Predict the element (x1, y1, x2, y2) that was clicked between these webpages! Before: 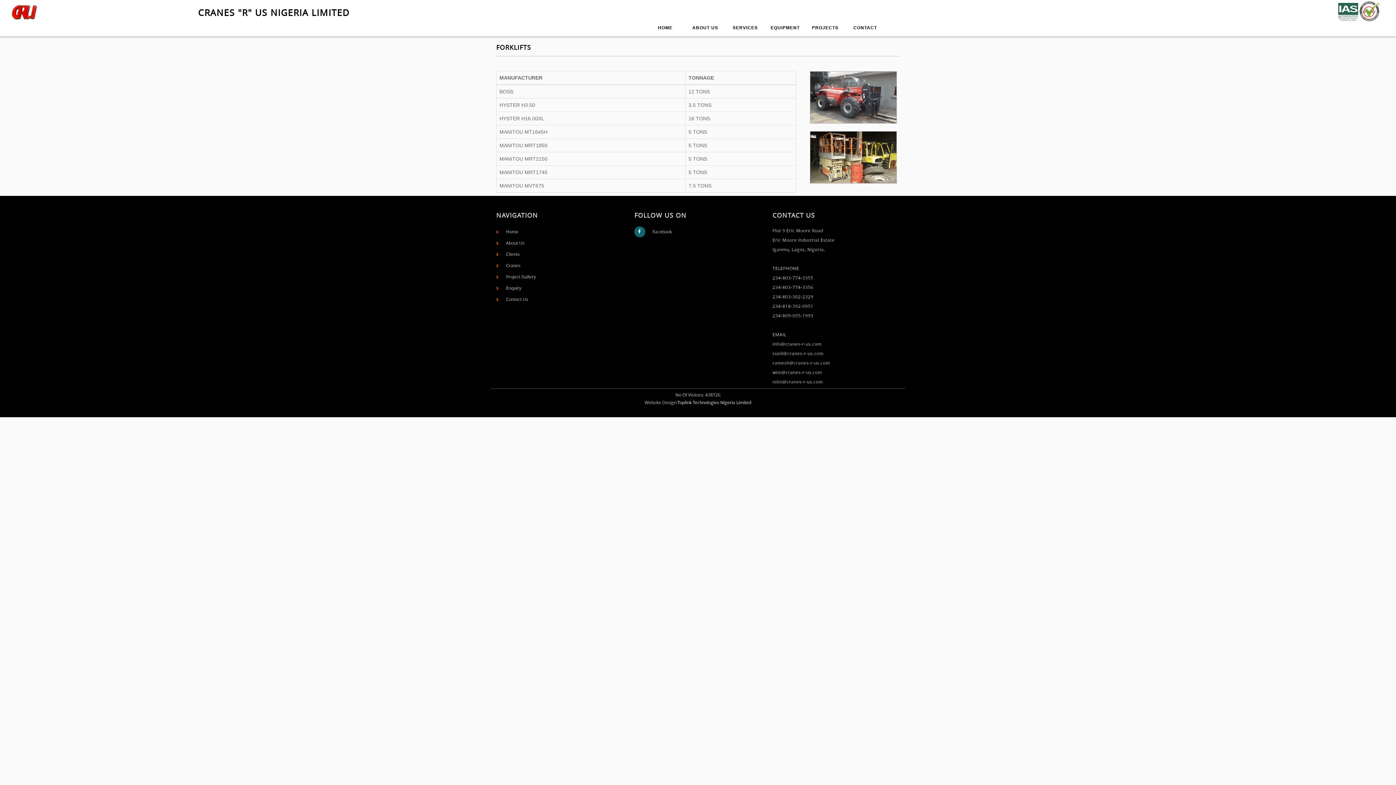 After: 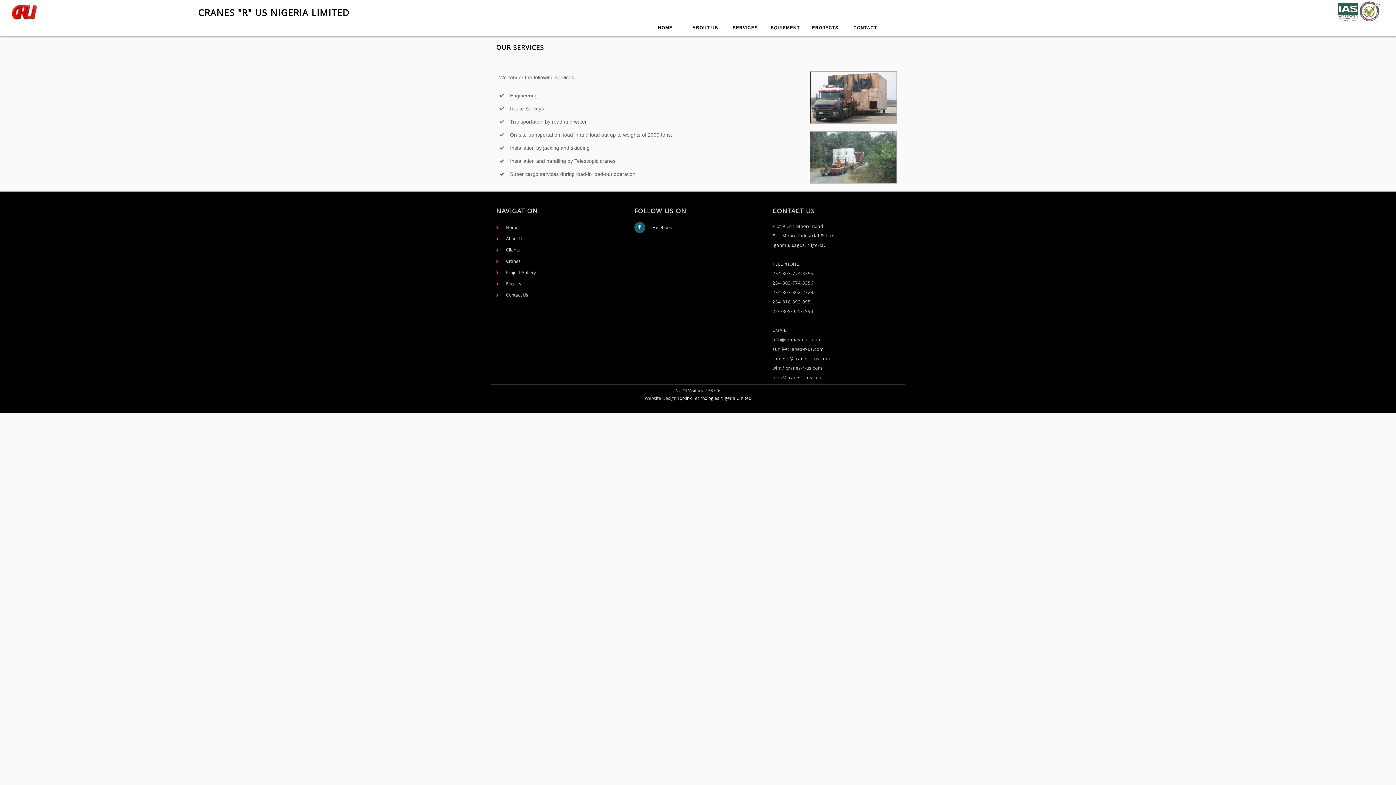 Action: label: SERVICES bbox: (729, 22, 761, 34)